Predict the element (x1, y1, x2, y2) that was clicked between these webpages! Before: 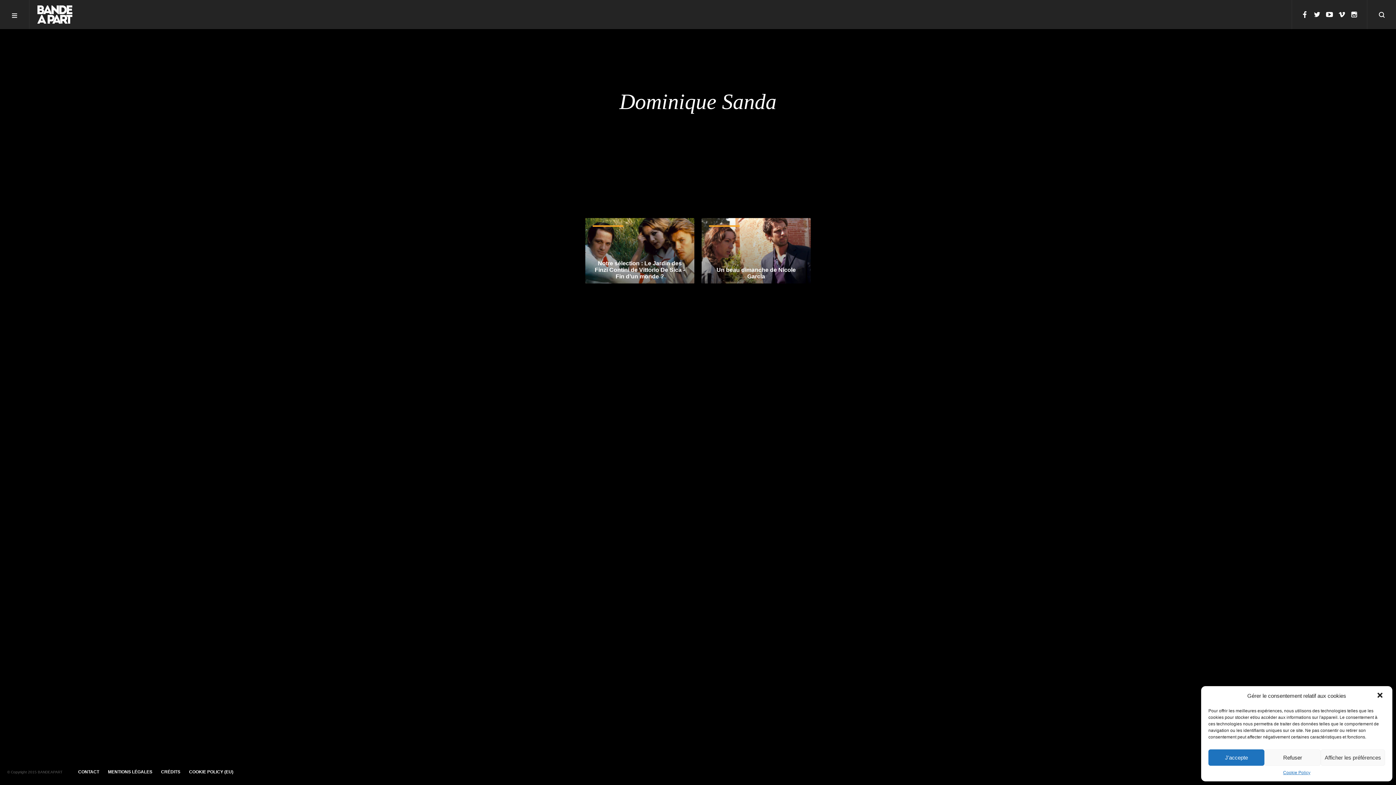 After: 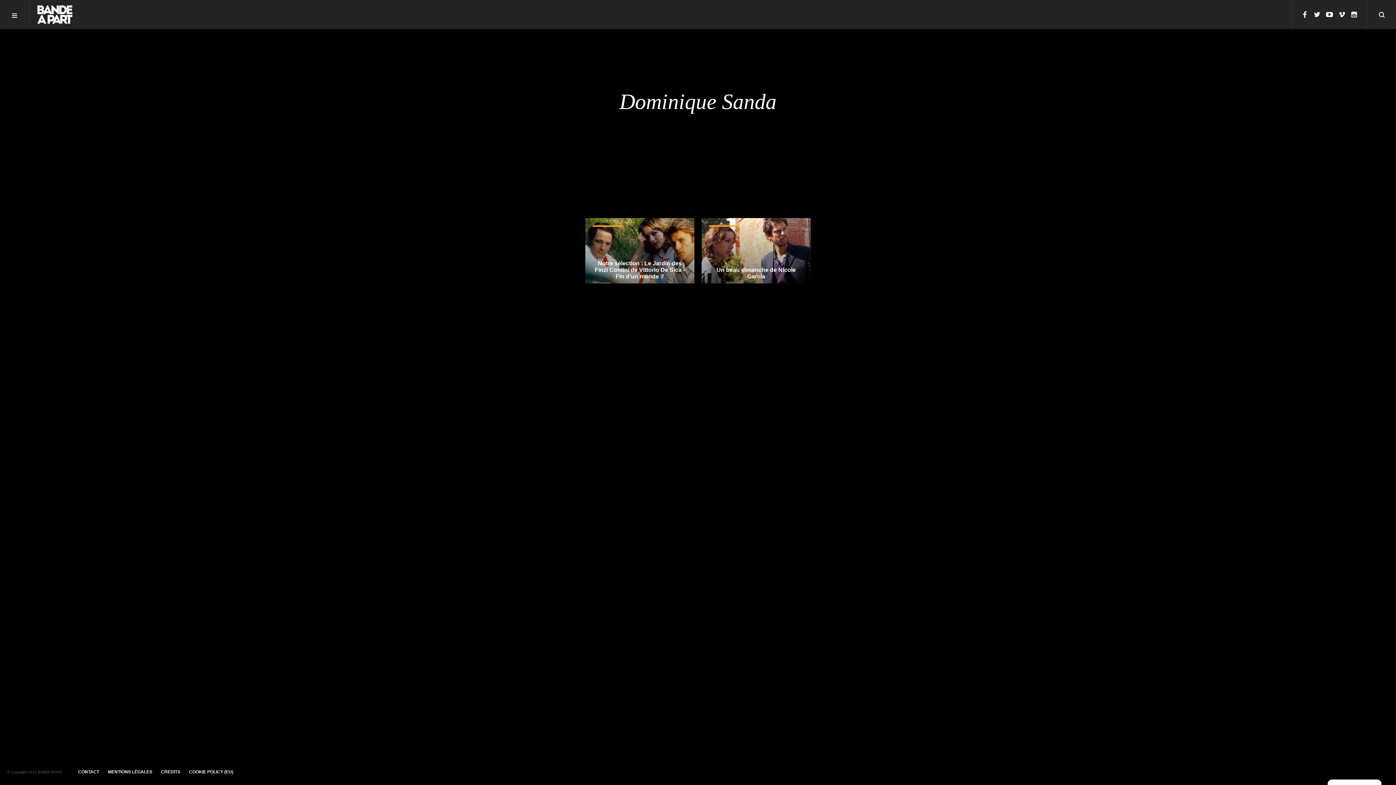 Action: bbox: (1264, 749, 1321, 766) label: Refuser